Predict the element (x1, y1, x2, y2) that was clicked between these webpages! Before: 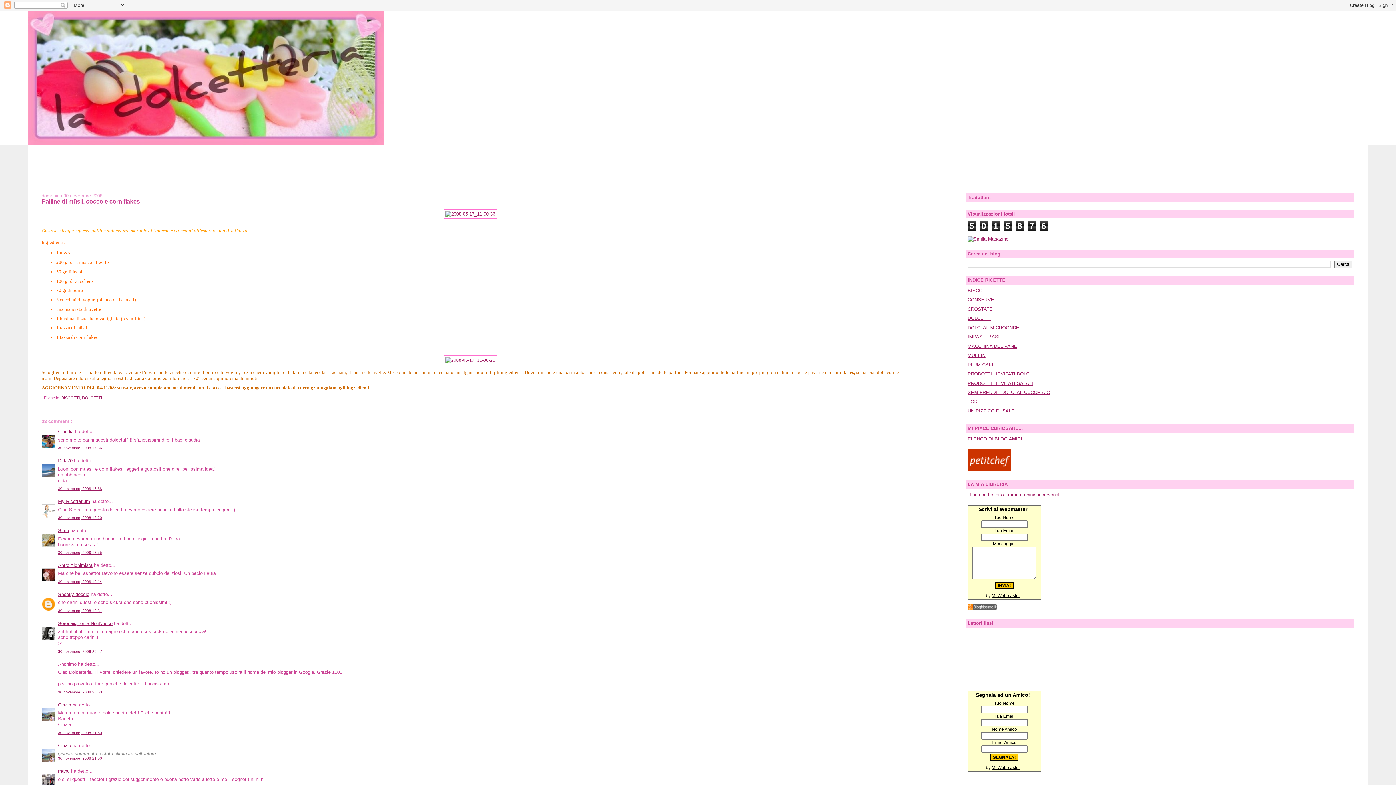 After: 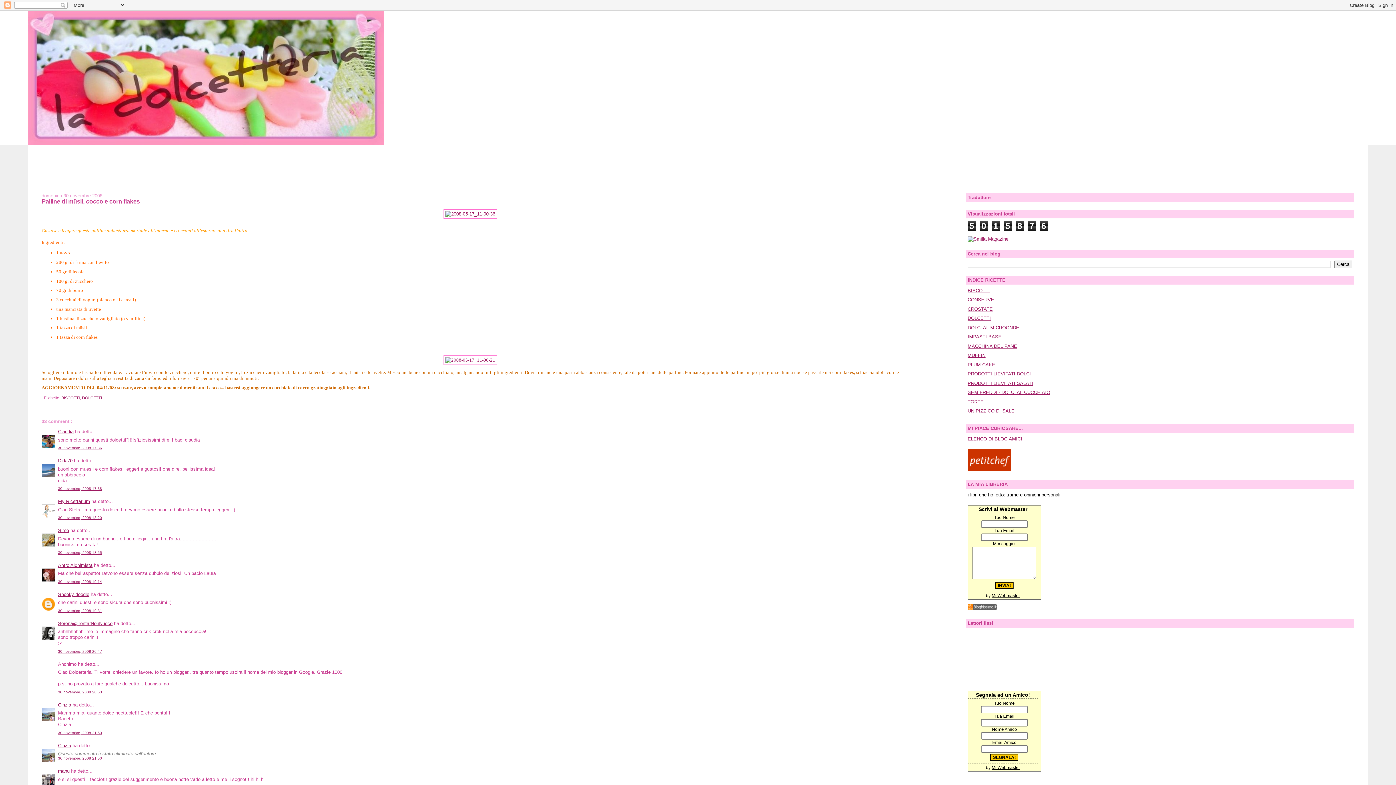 Action: label: i libri che ho letto: trame e opinioni personali bbox: (967, 492, 1060, 497)